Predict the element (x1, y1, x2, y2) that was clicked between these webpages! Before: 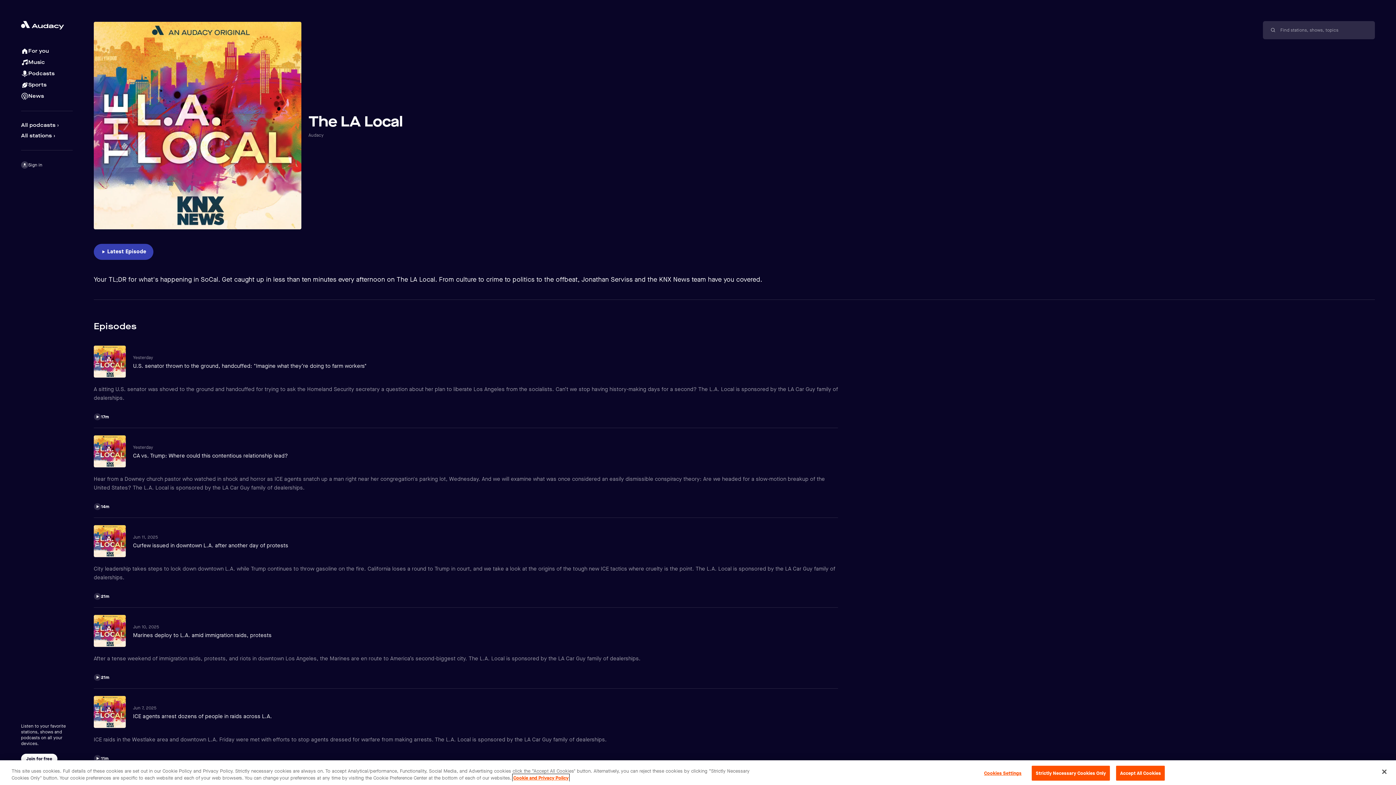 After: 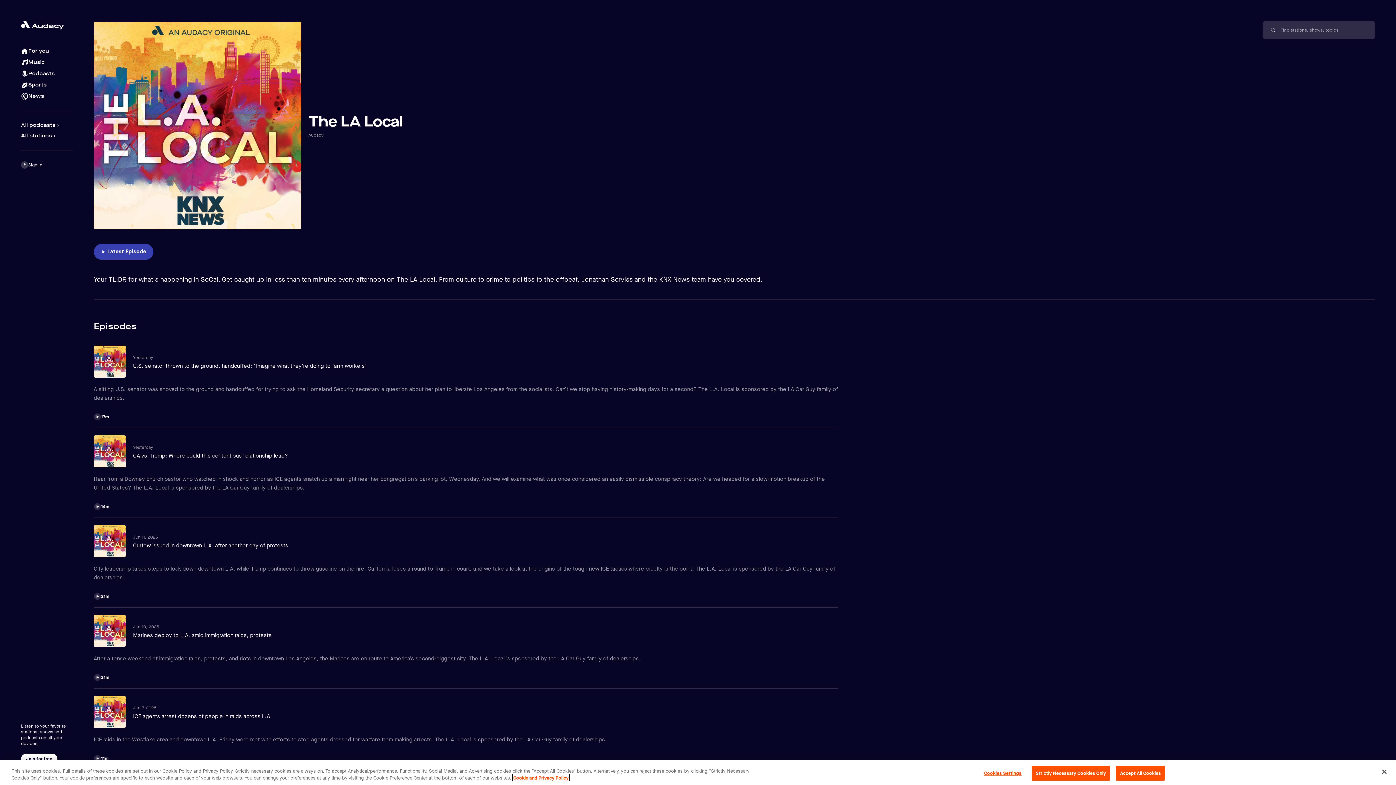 Action: bbox: (513, 775, 568, 781) label: More information about your privacy, opens in a new tab